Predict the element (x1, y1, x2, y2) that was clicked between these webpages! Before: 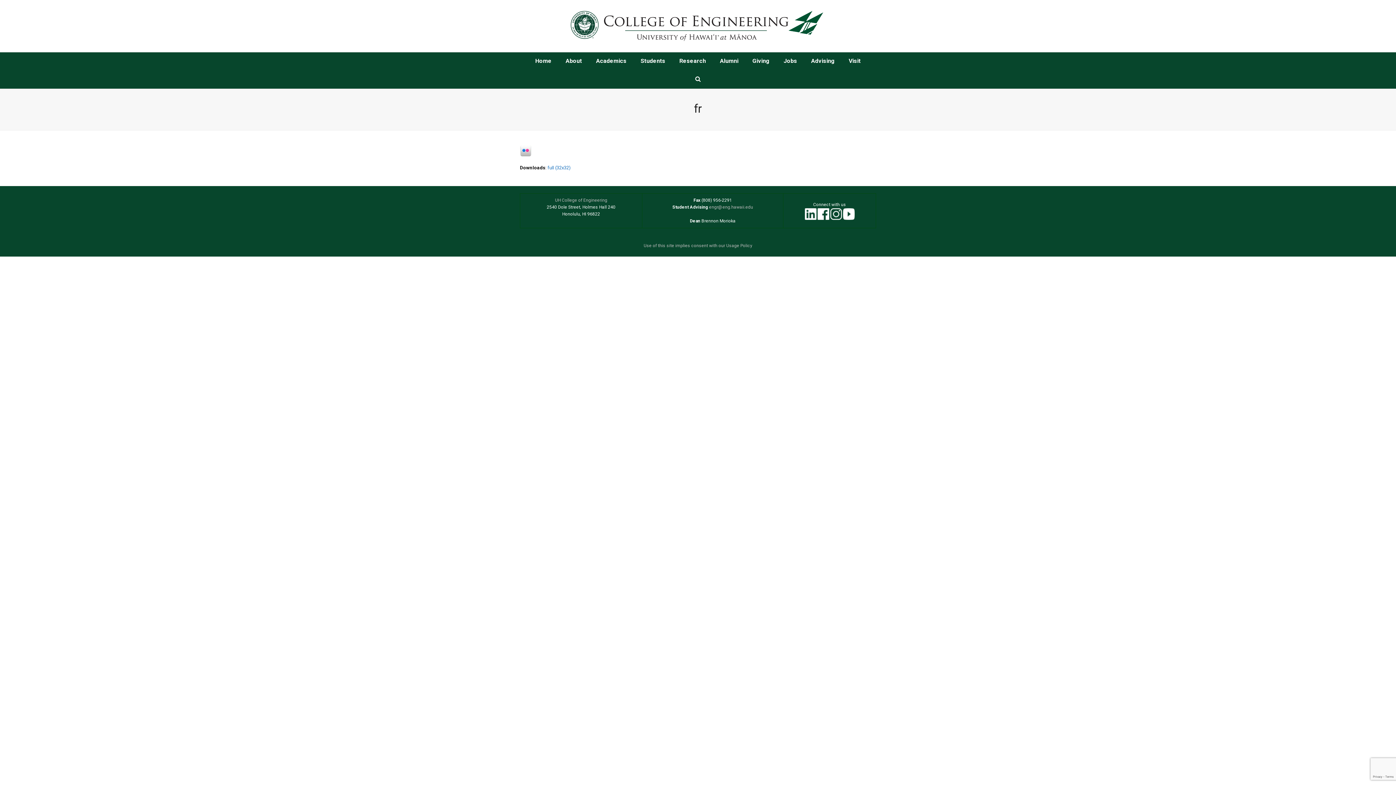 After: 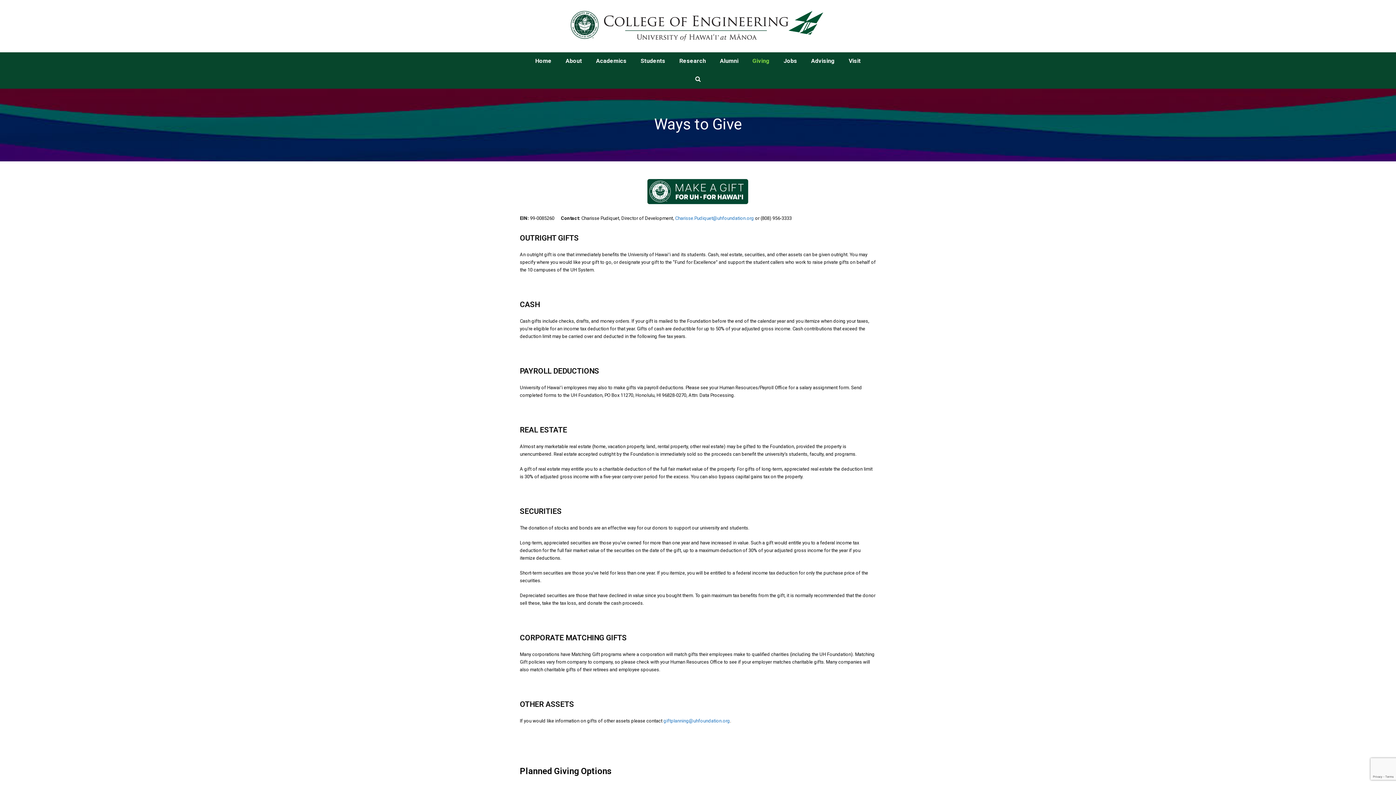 Action: label: Giving bbox: (746, 52, 776, 70)